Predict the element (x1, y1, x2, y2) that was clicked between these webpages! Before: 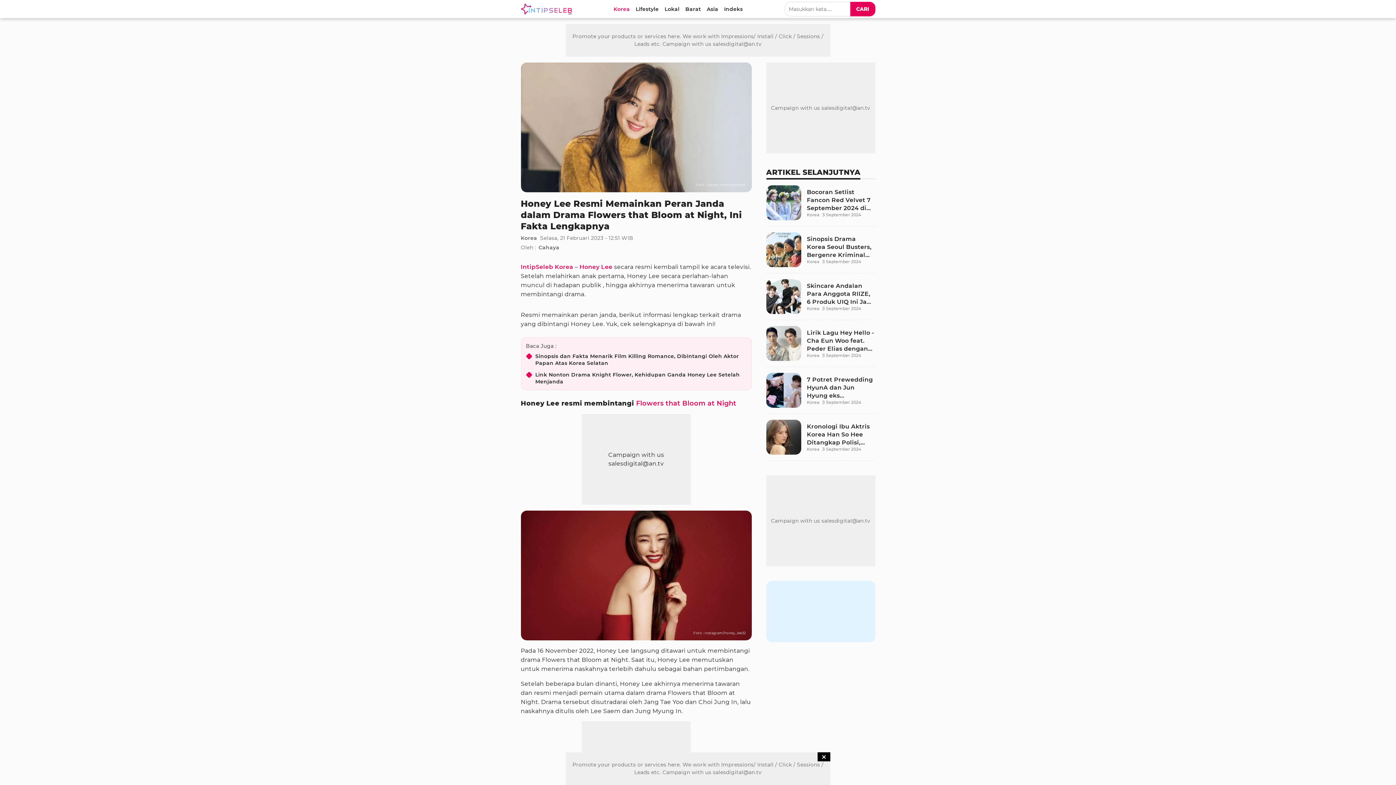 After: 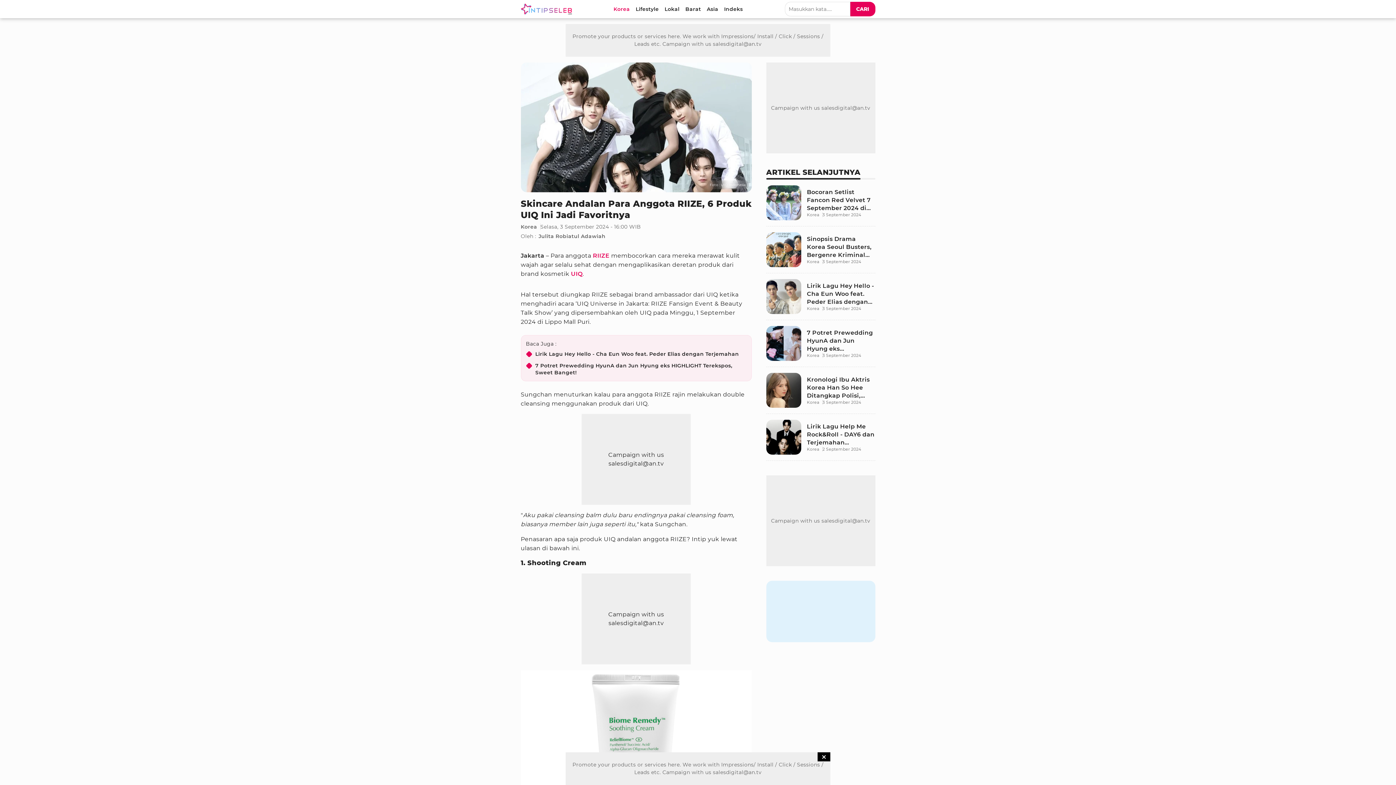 Action: label: Skincare Andalan Para Anggota RIIZE, 6 Produk UIQ Ini Jadi Favoritnya bbox: (766, 279, 875, 320)